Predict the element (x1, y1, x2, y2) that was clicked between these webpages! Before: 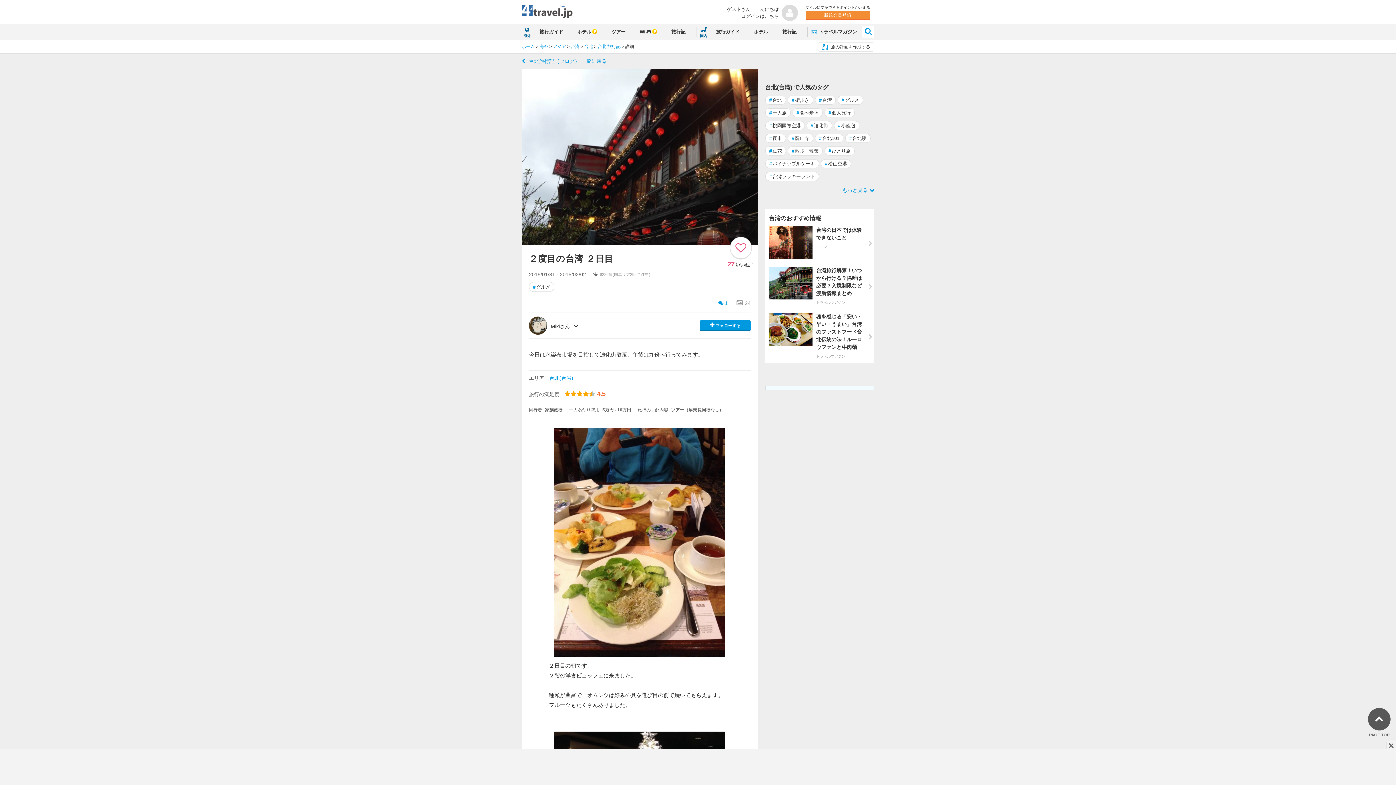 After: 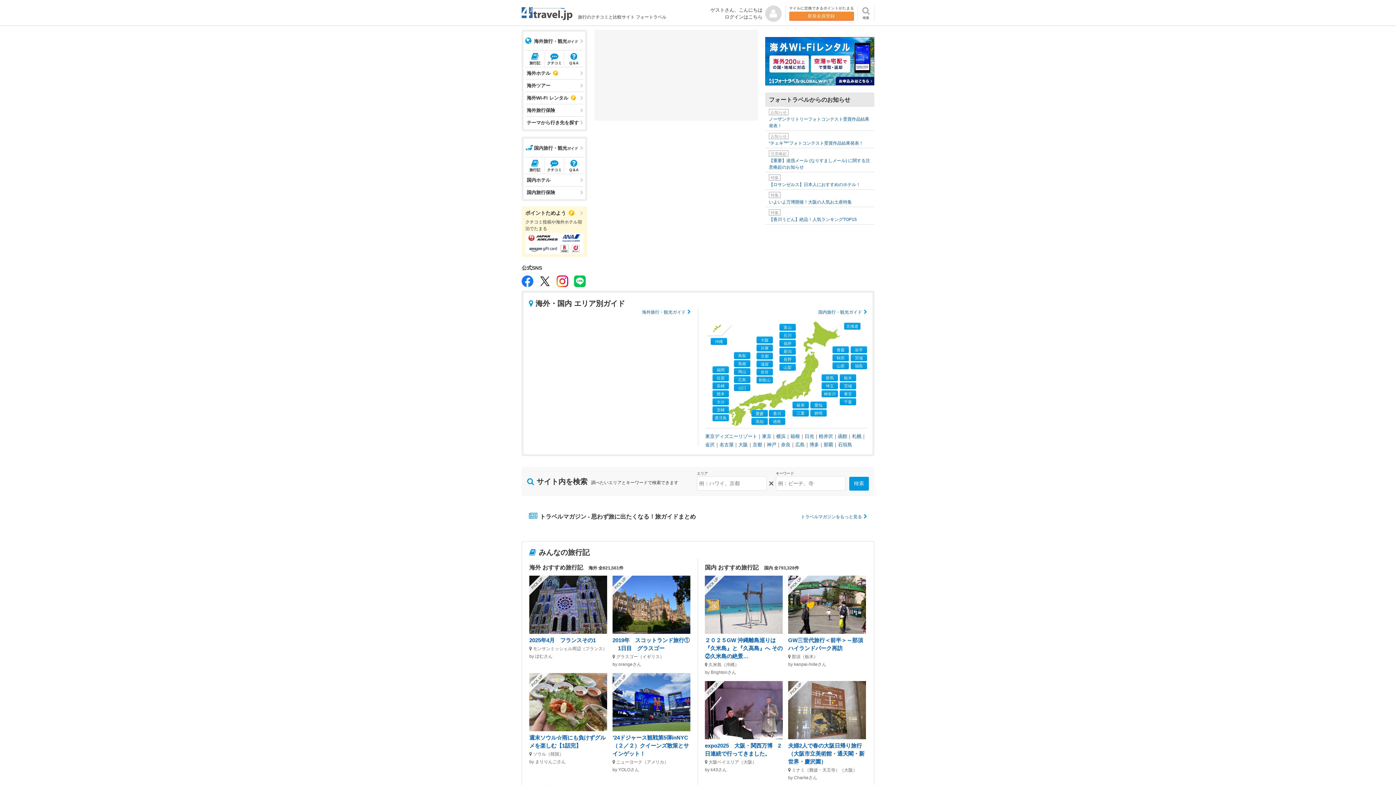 Action: bbox: (521, 8, 572, 13)